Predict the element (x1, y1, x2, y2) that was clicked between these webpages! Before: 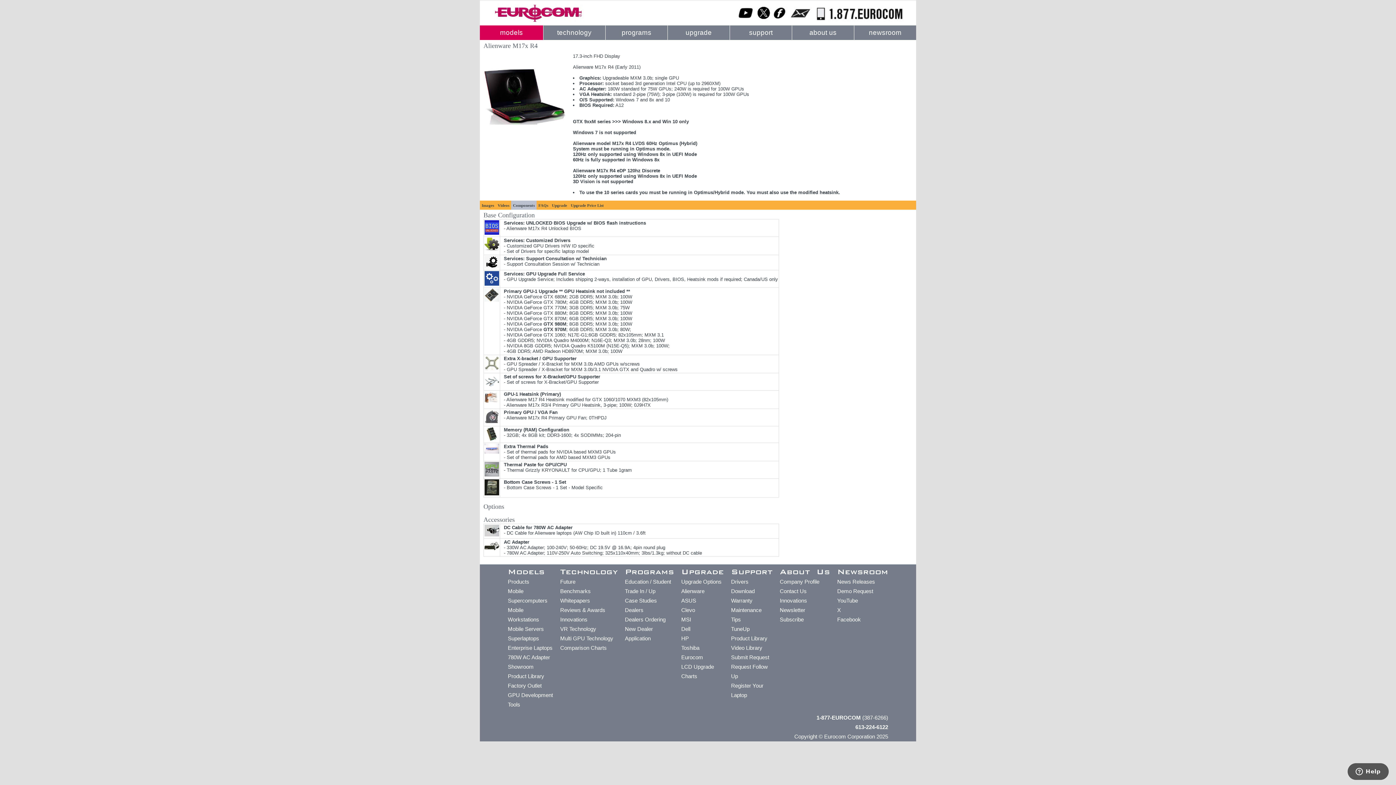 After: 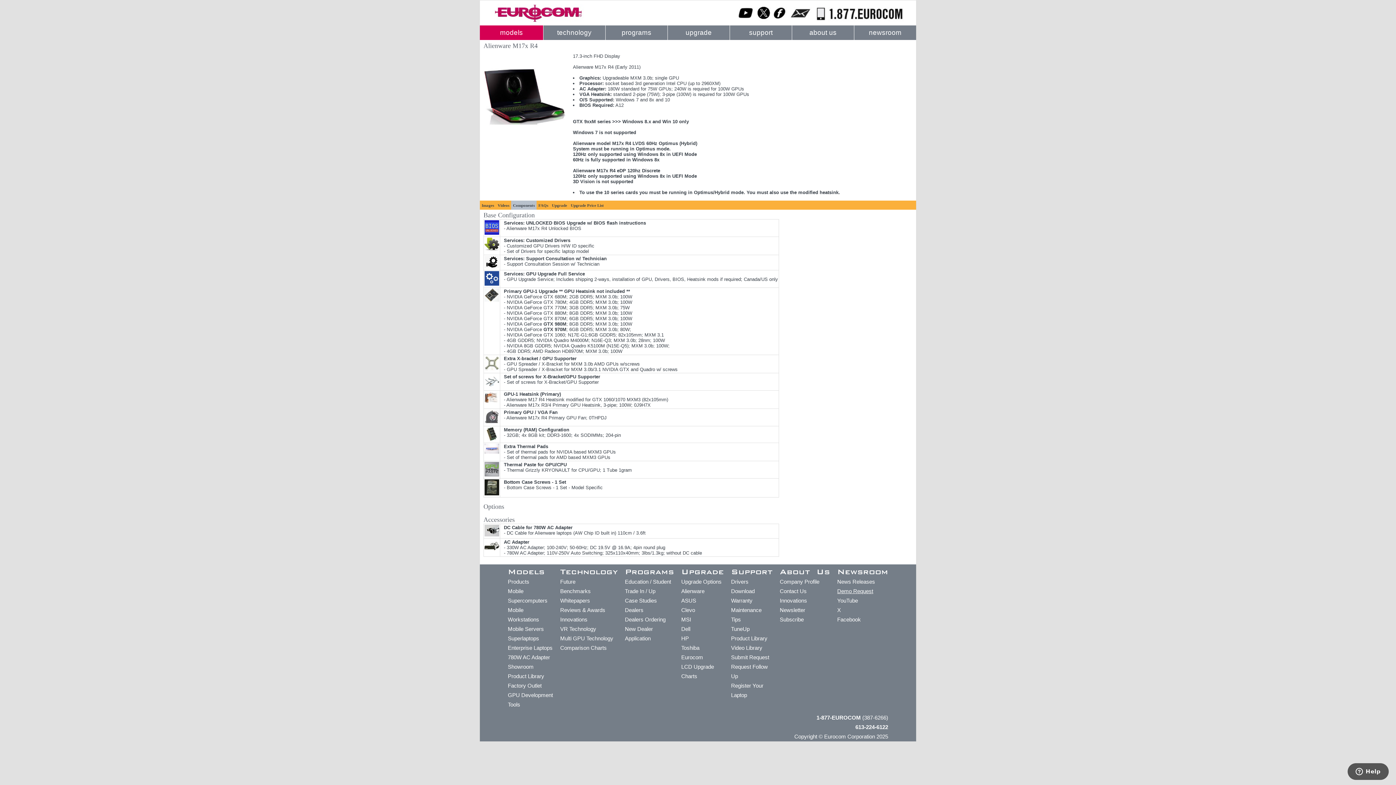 Action: bbox: (837, 588, 873, 594) label: Demo Request